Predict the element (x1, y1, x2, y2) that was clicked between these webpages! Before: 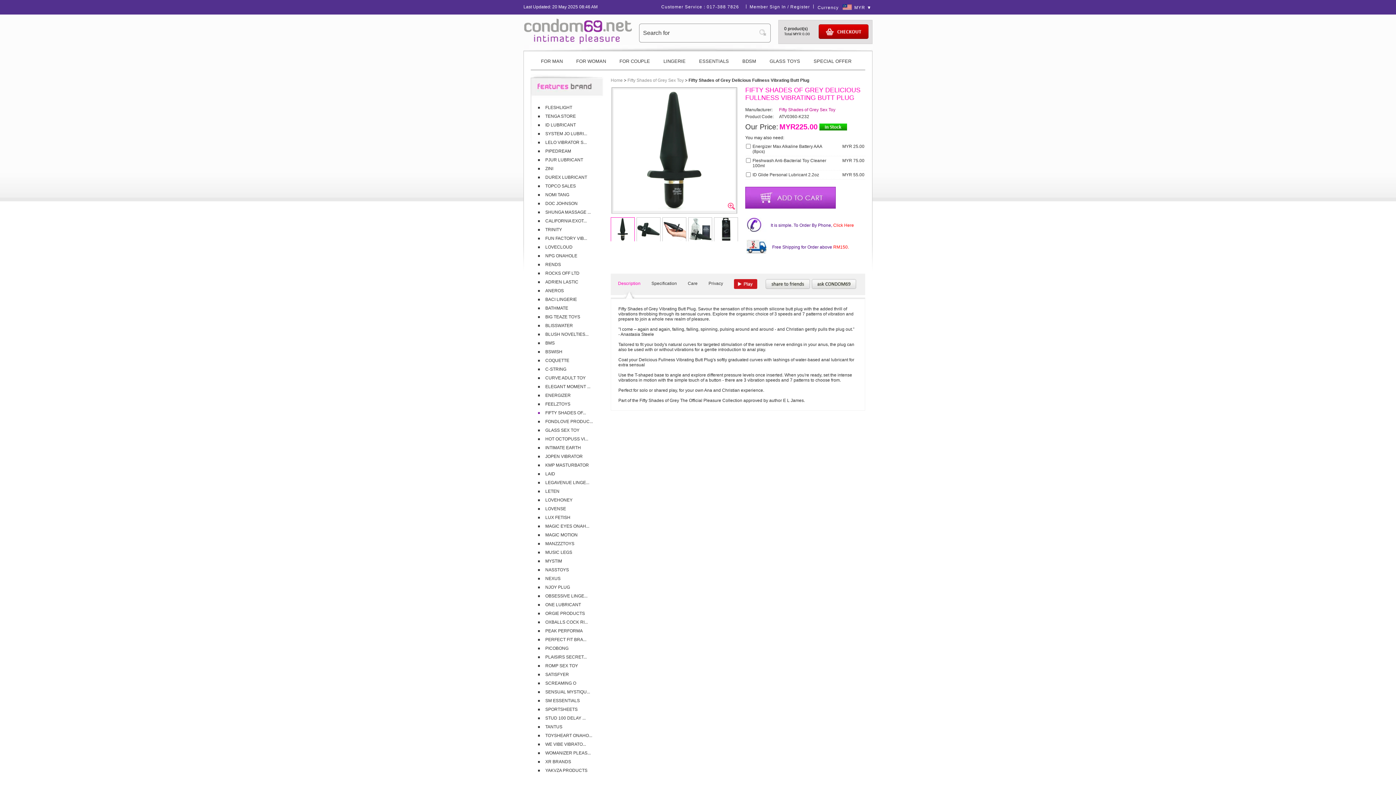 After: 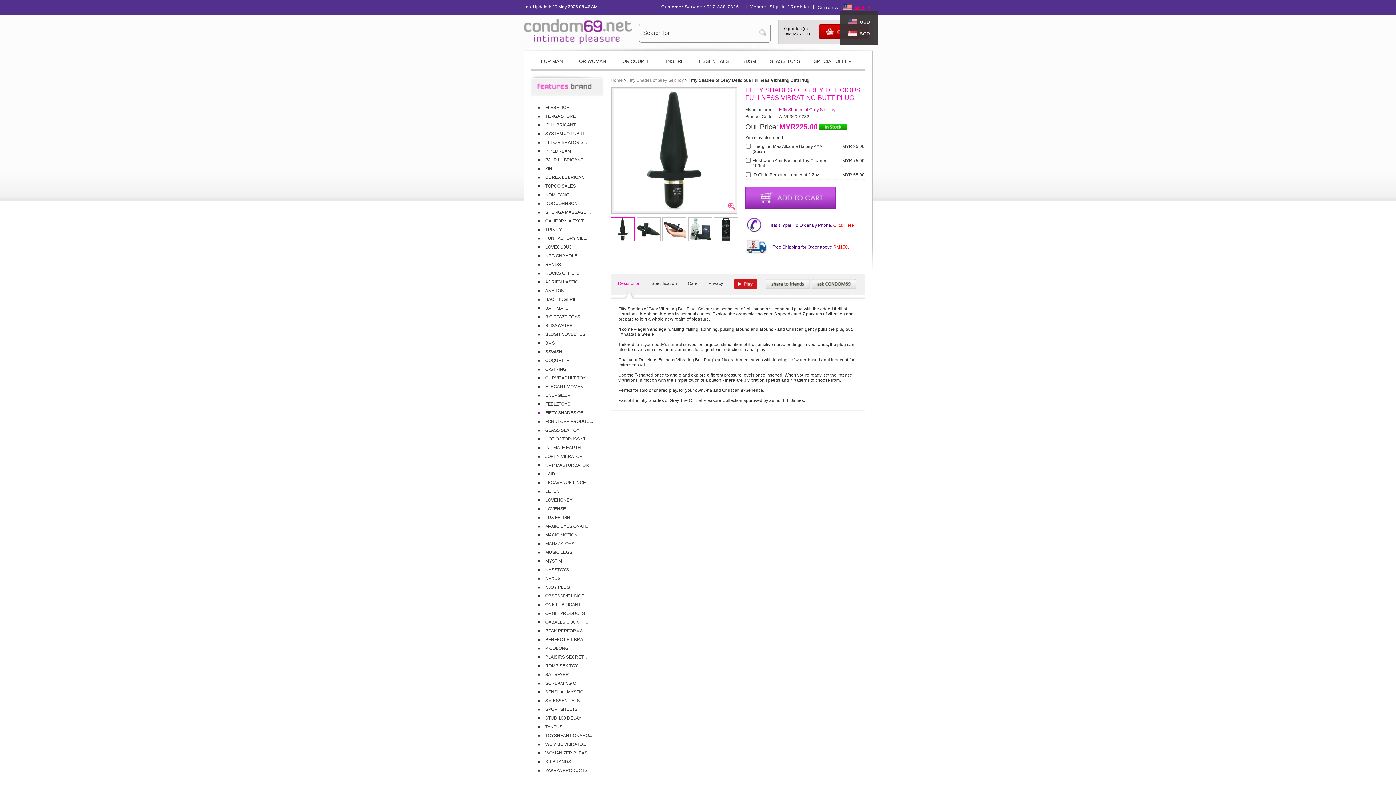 Action: label: MYR bbox: (854, 5, 871, 10)